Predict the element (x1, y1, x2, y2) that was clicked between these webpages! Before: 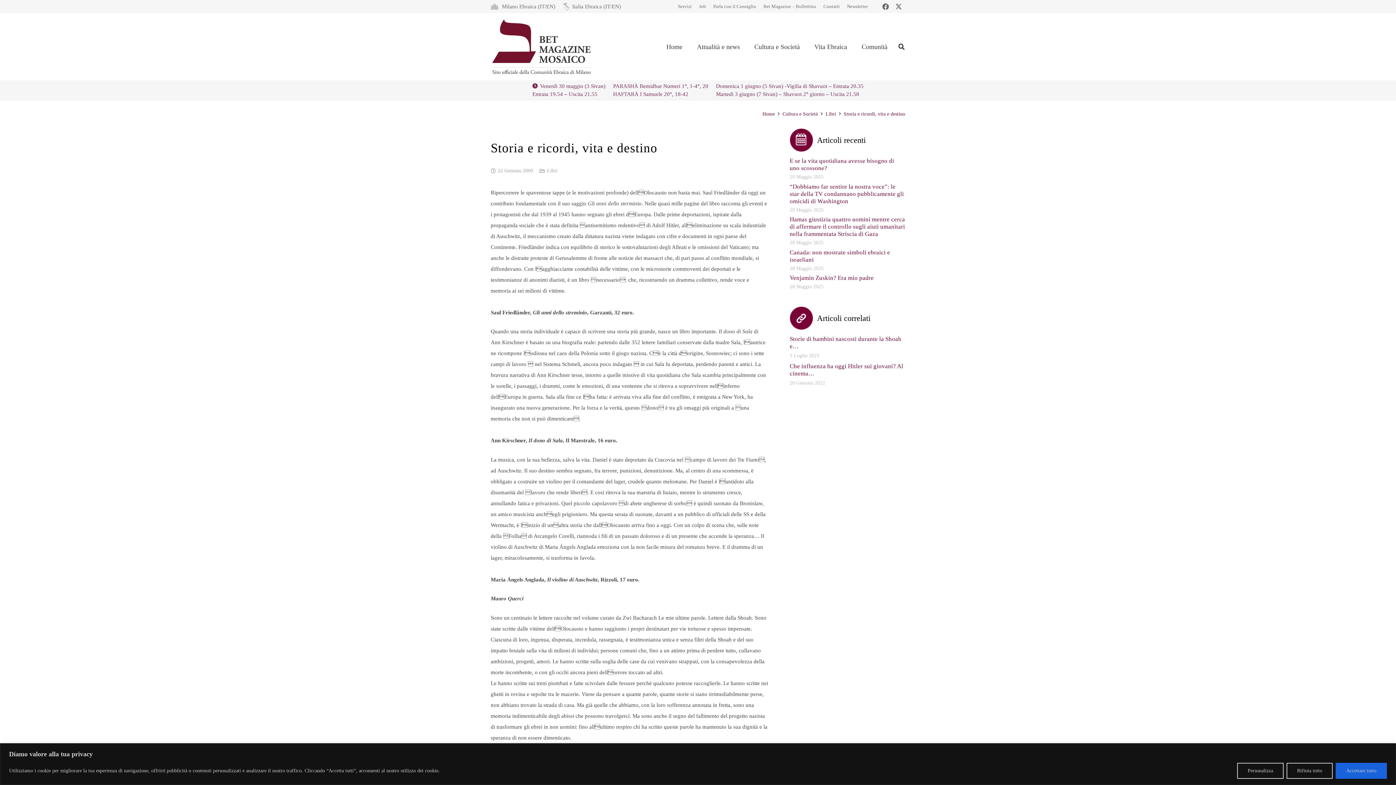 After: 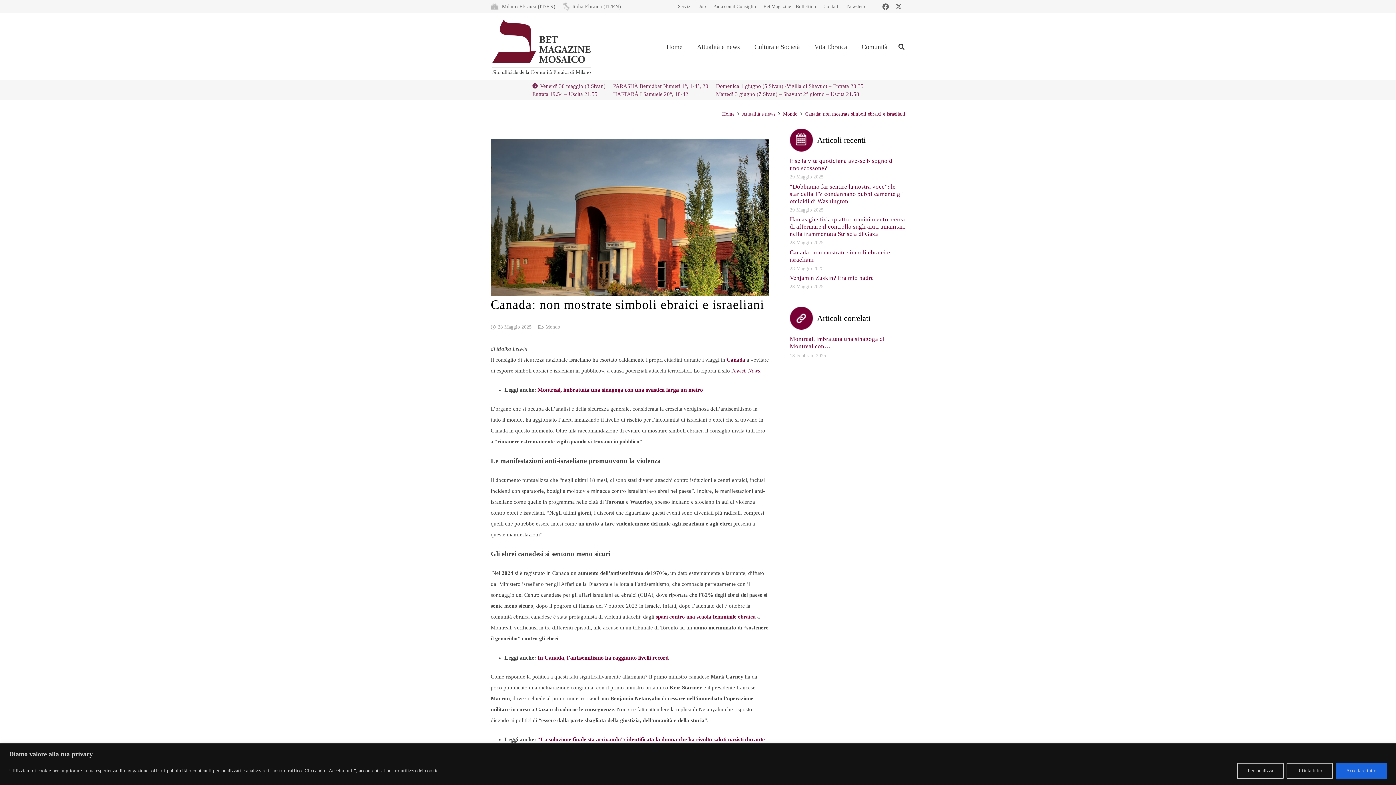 Action: bbox: (790, 248, 905, 263) label: Canada: non mostrate simboli ebraici e israeliani